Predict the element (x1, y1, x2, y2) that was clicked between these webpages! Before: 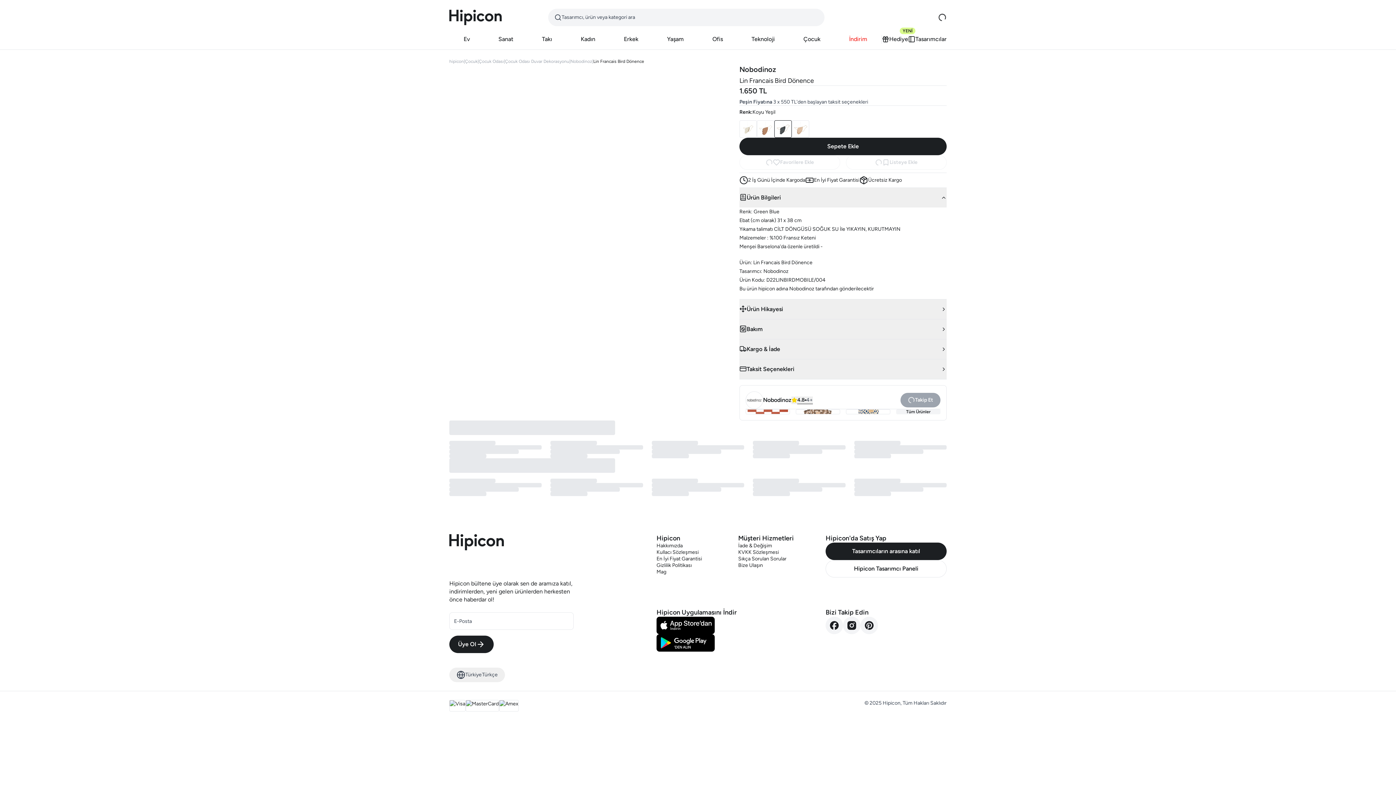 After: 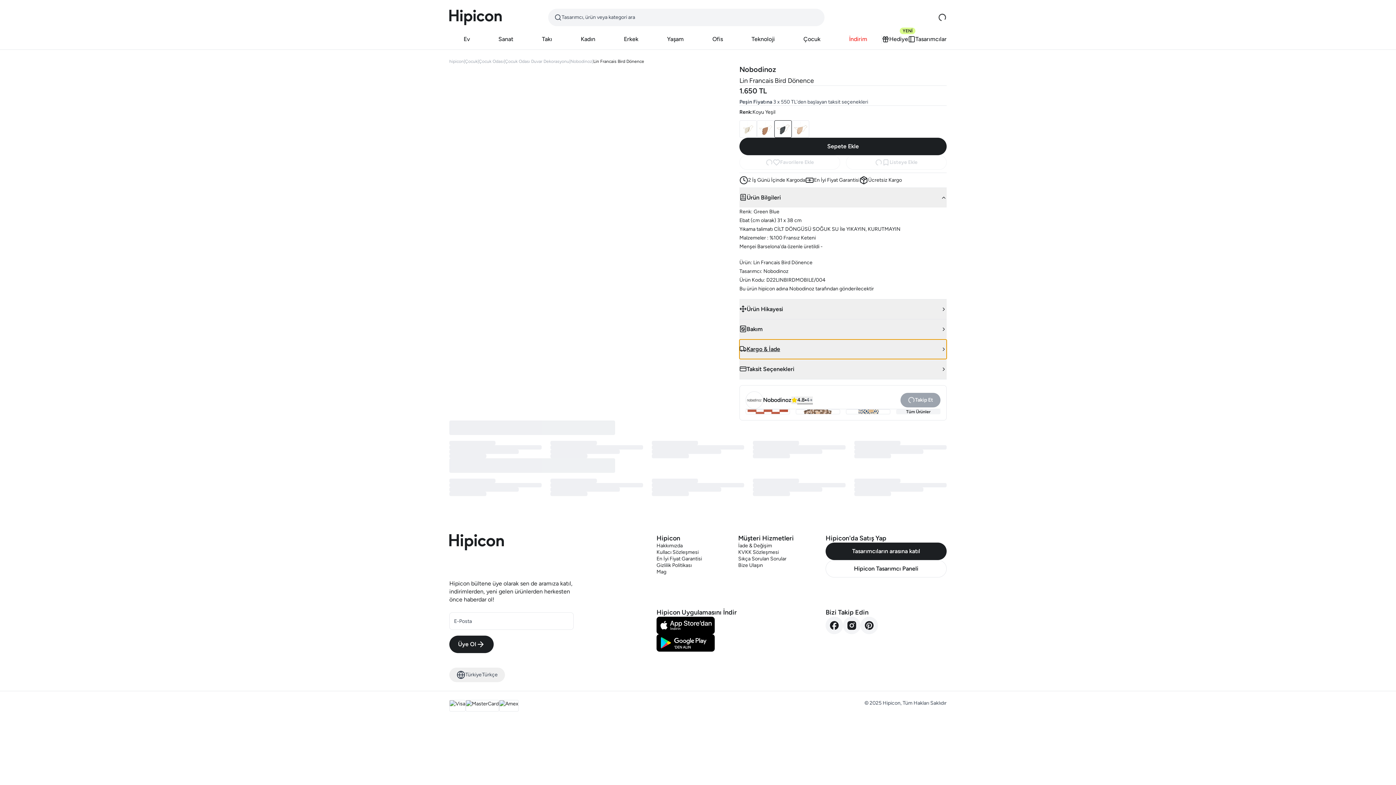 Action: label: Kargo & İade bbox: (739, 339, 946, 359)